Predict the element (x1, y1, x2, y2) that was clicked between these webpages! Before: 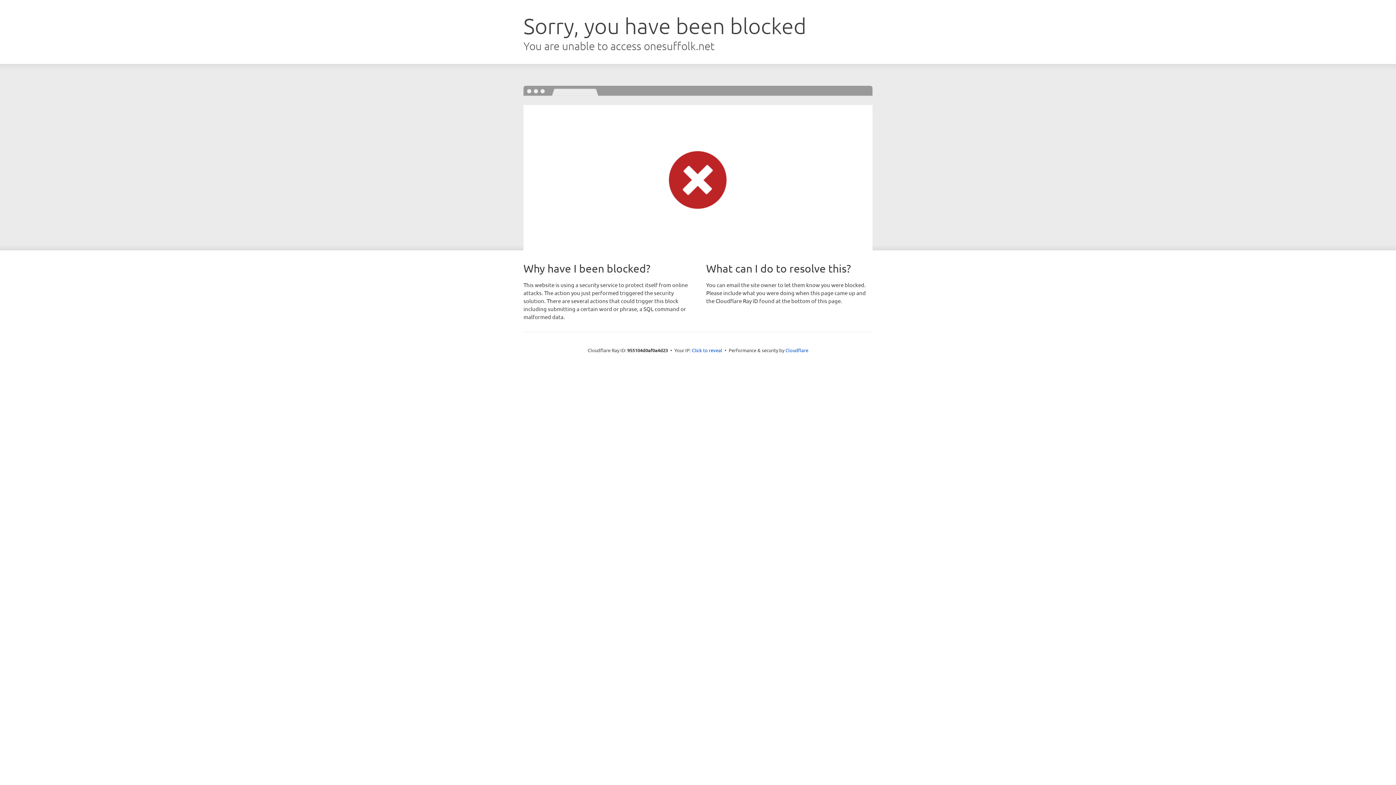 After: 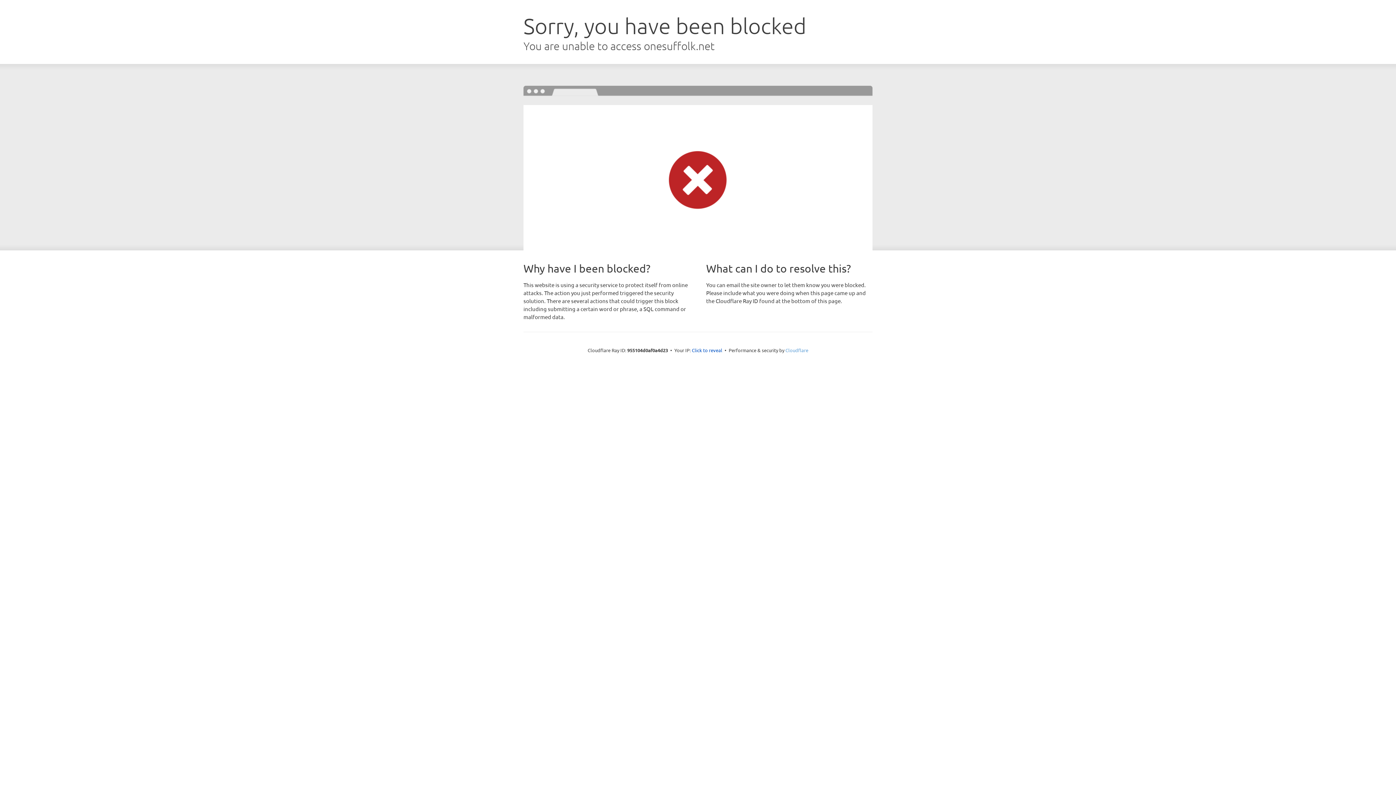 Action: label: Cloudflare bbox: (785, 347, 808, 353)